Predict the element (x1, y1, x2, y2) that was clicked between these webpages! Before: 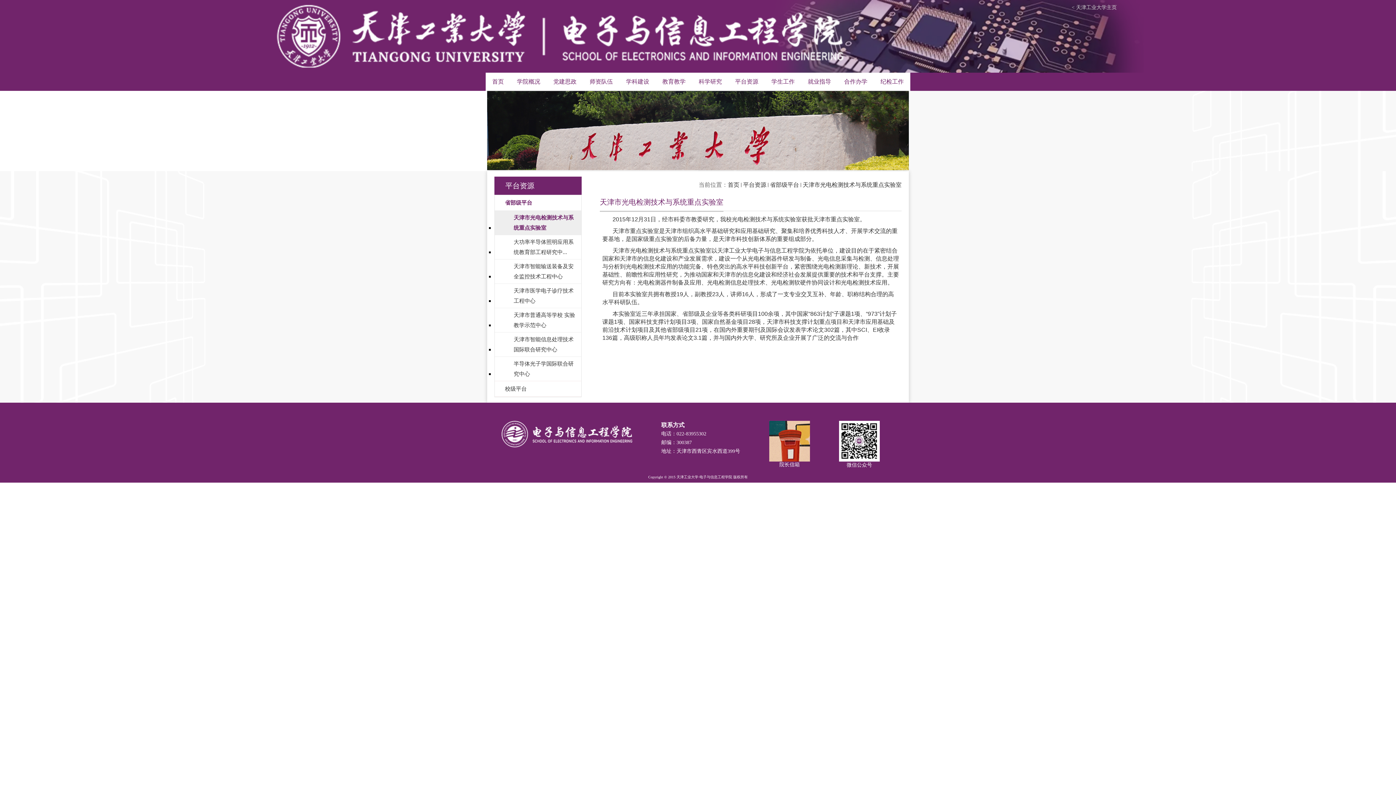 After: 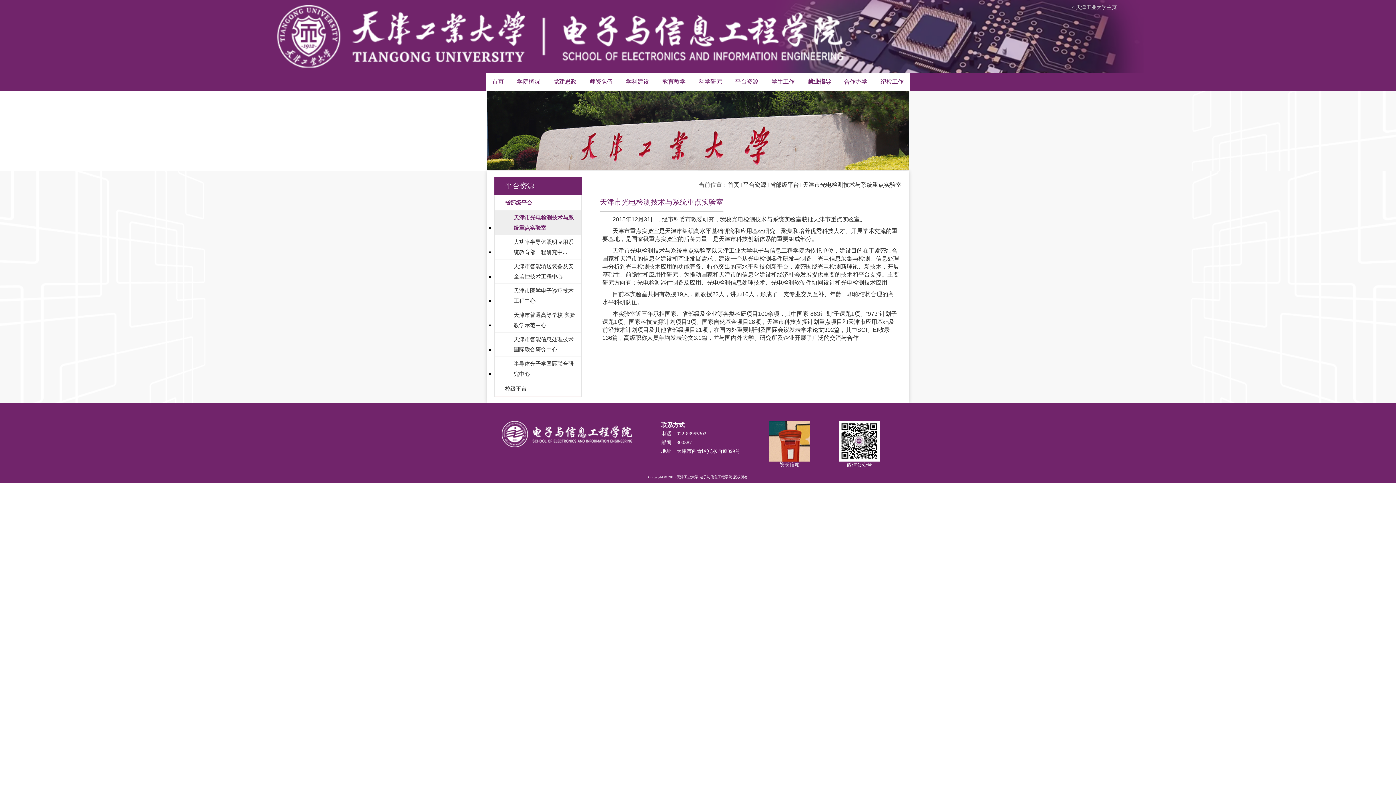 Action: bbox: (801, 72, 837, 90) label: 就业指导